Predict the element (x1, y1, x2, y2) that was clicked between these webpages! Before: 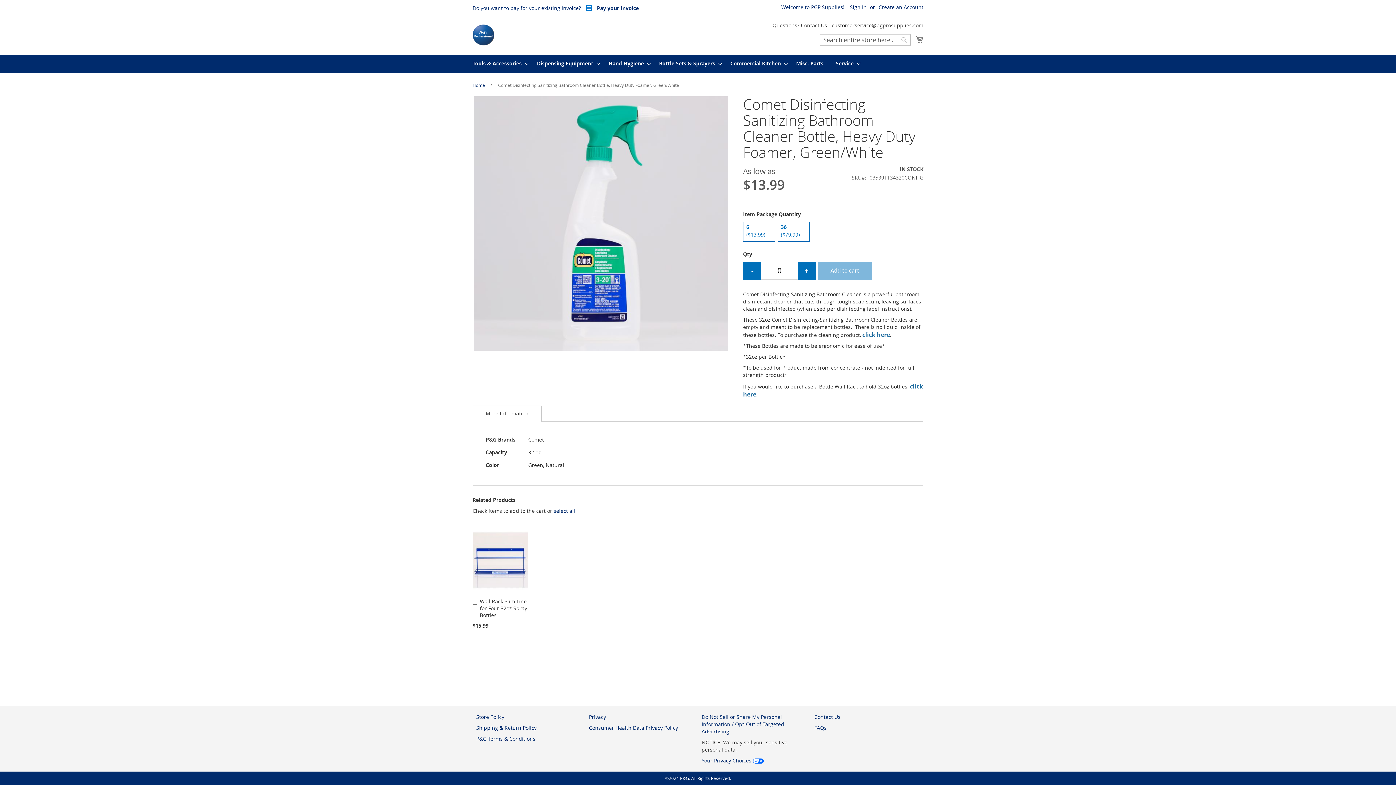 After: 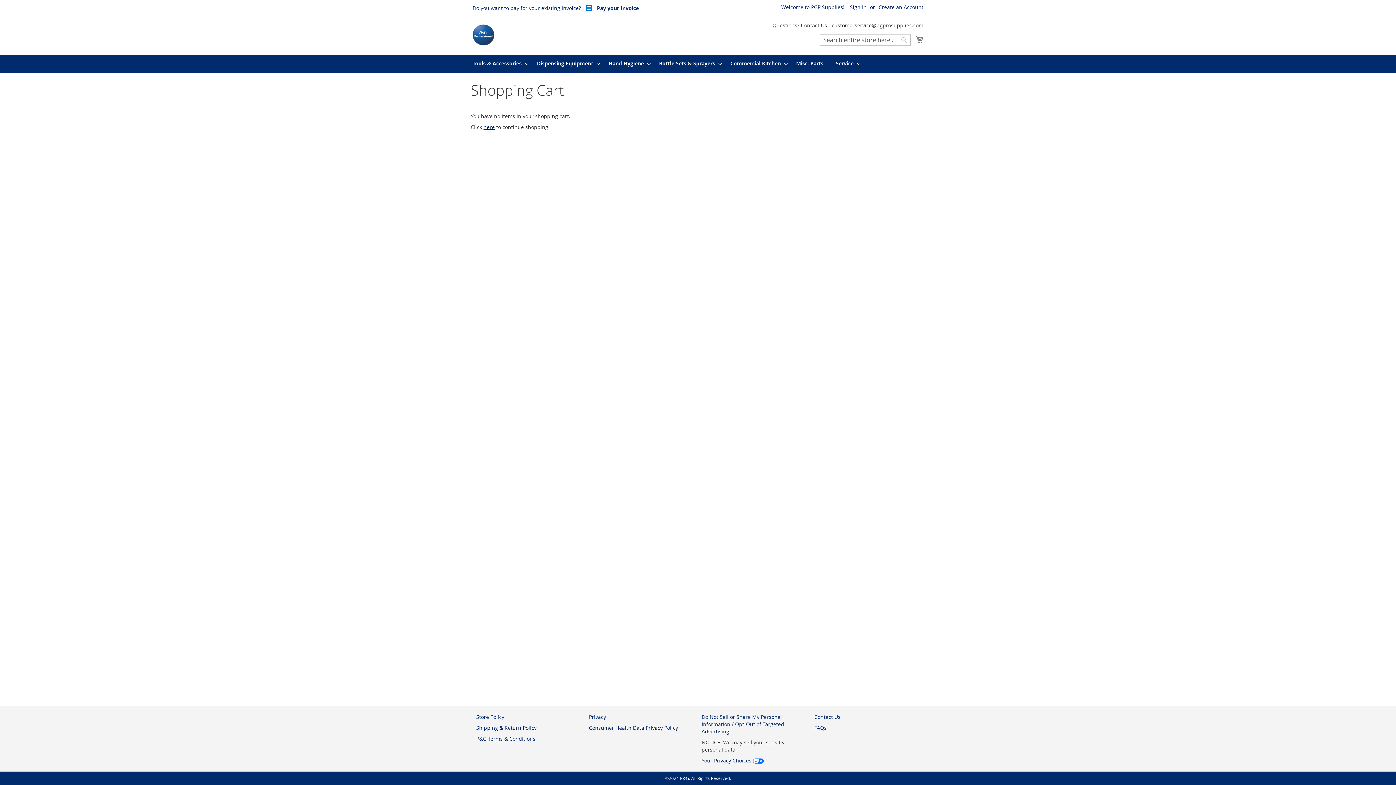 Action: bbox: (915, 34, 923, 44) label: My Cart